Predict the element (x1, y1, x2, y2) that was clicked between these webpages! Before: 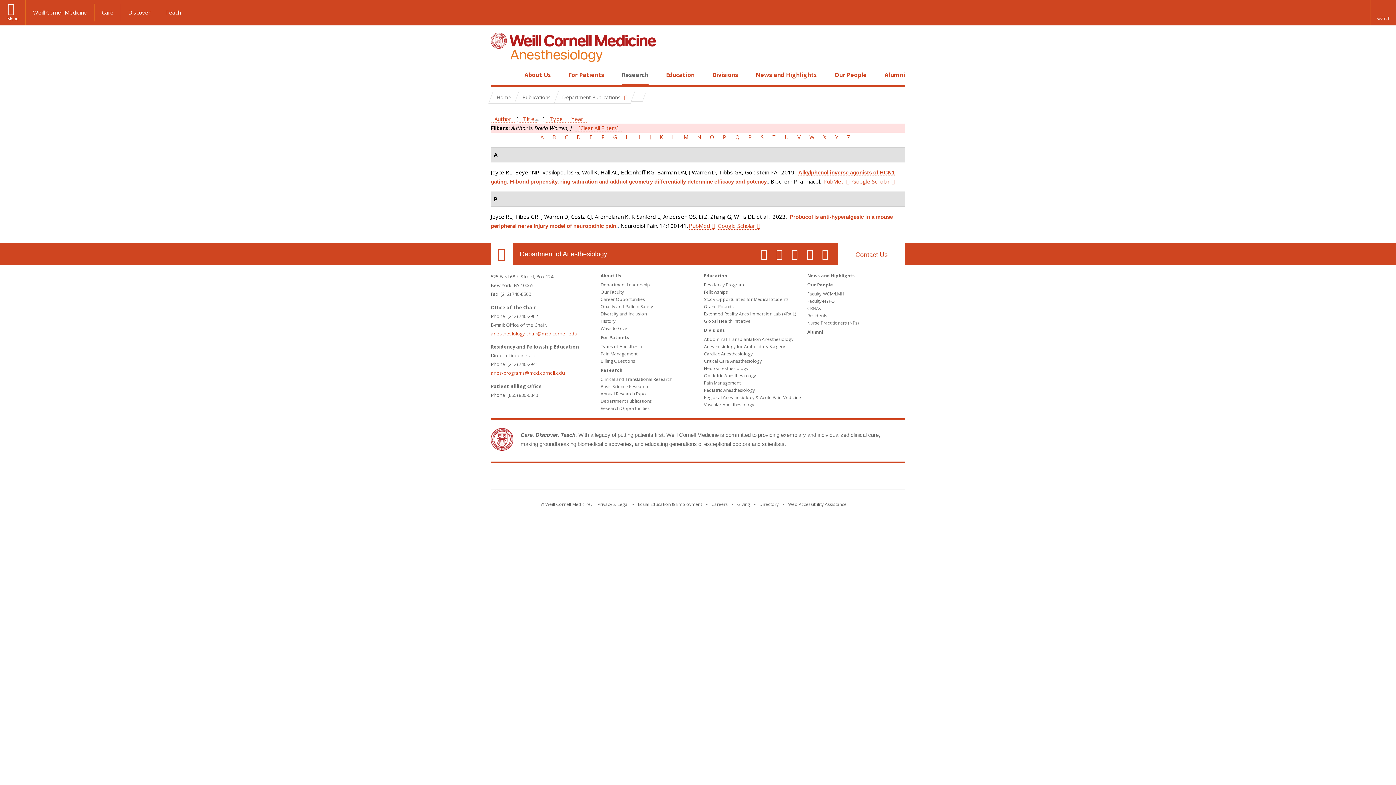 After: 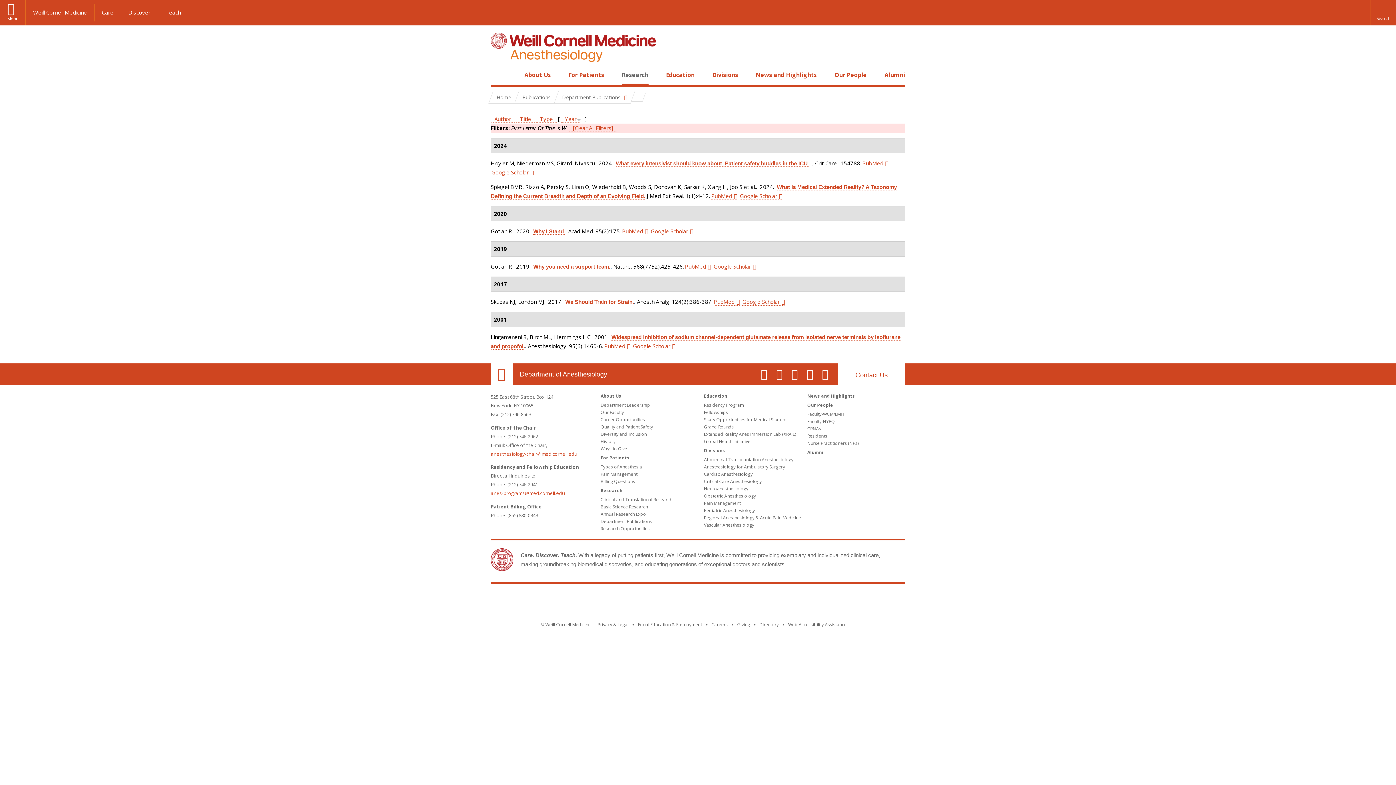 Action: label: W bbox: (806, 133, 818, 141)